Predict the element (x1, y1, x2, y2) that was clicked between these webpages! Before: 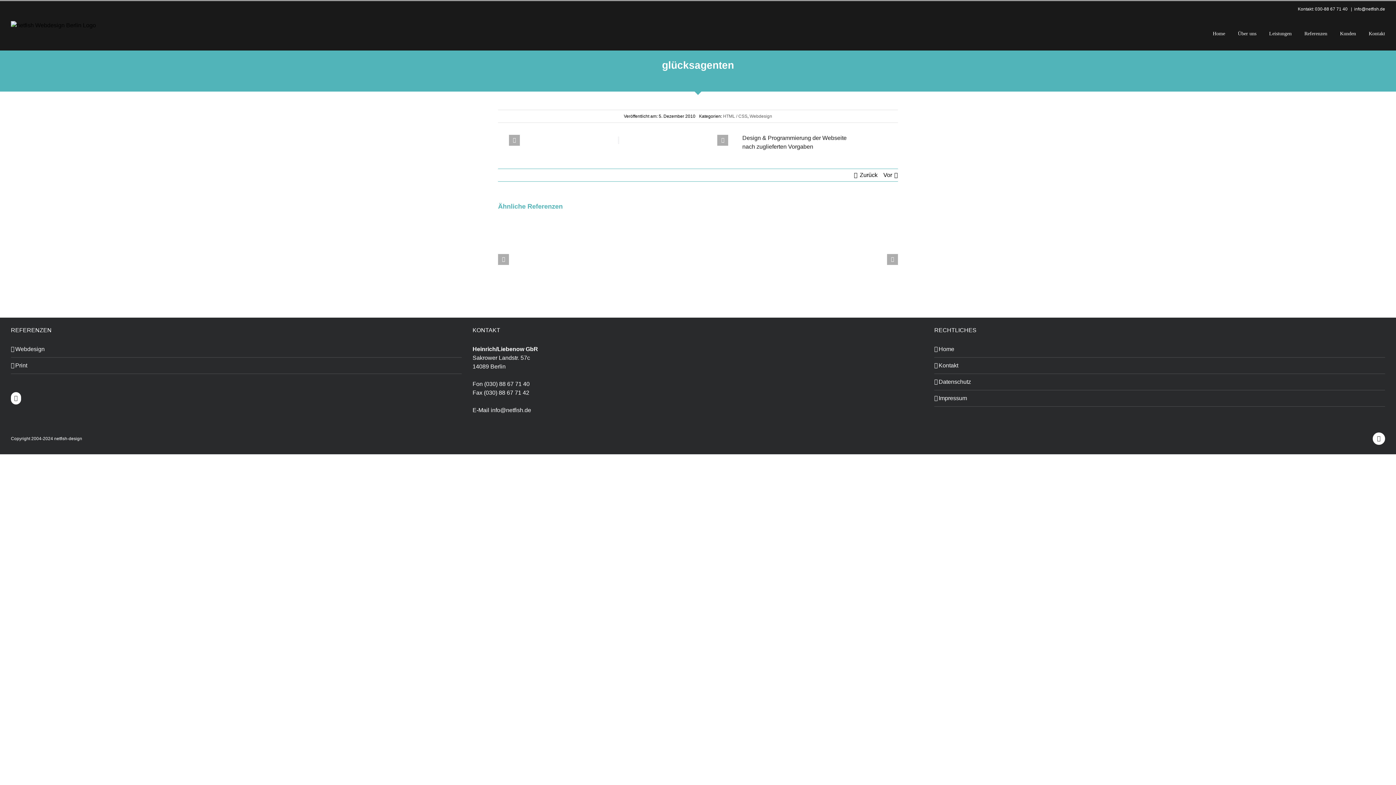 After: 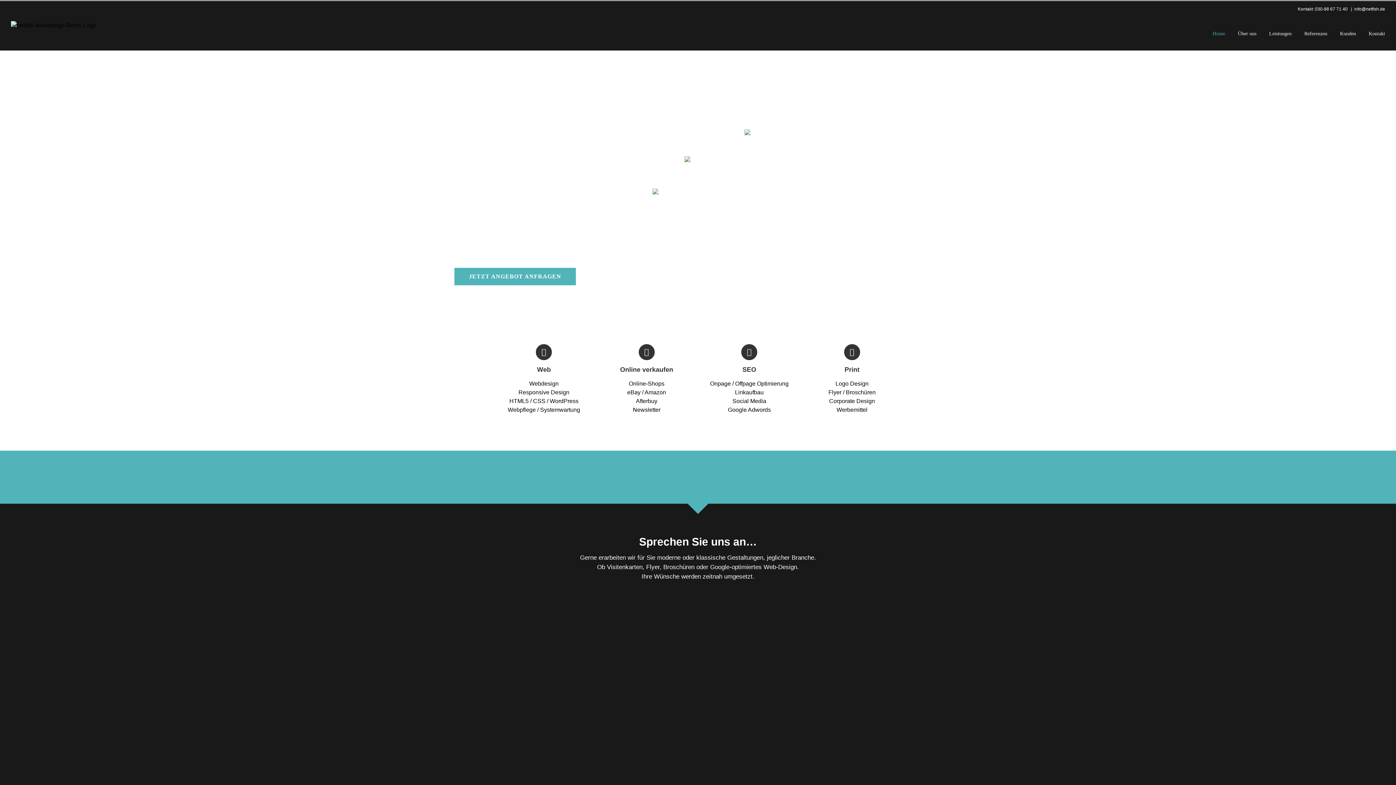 Action: bbox: (10, 21, 96, 29)